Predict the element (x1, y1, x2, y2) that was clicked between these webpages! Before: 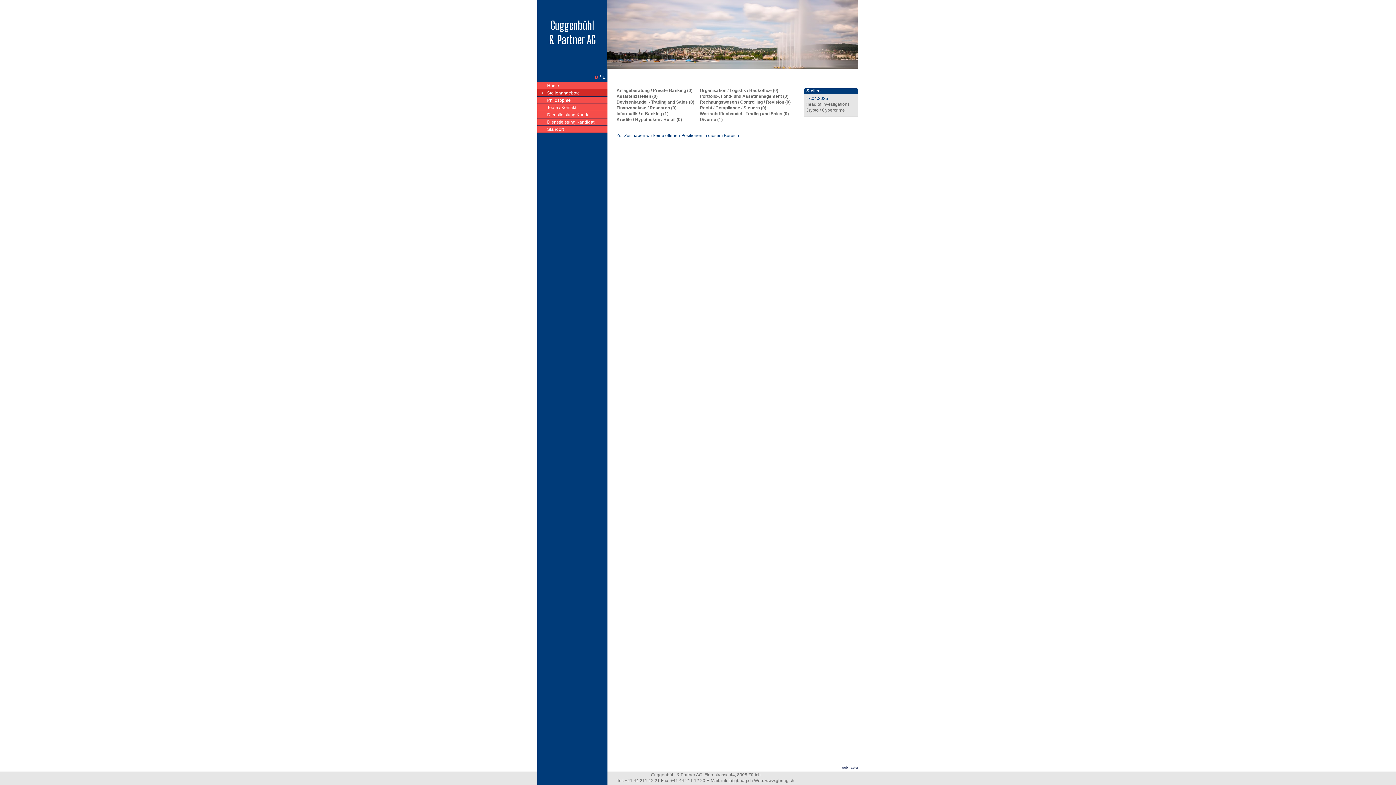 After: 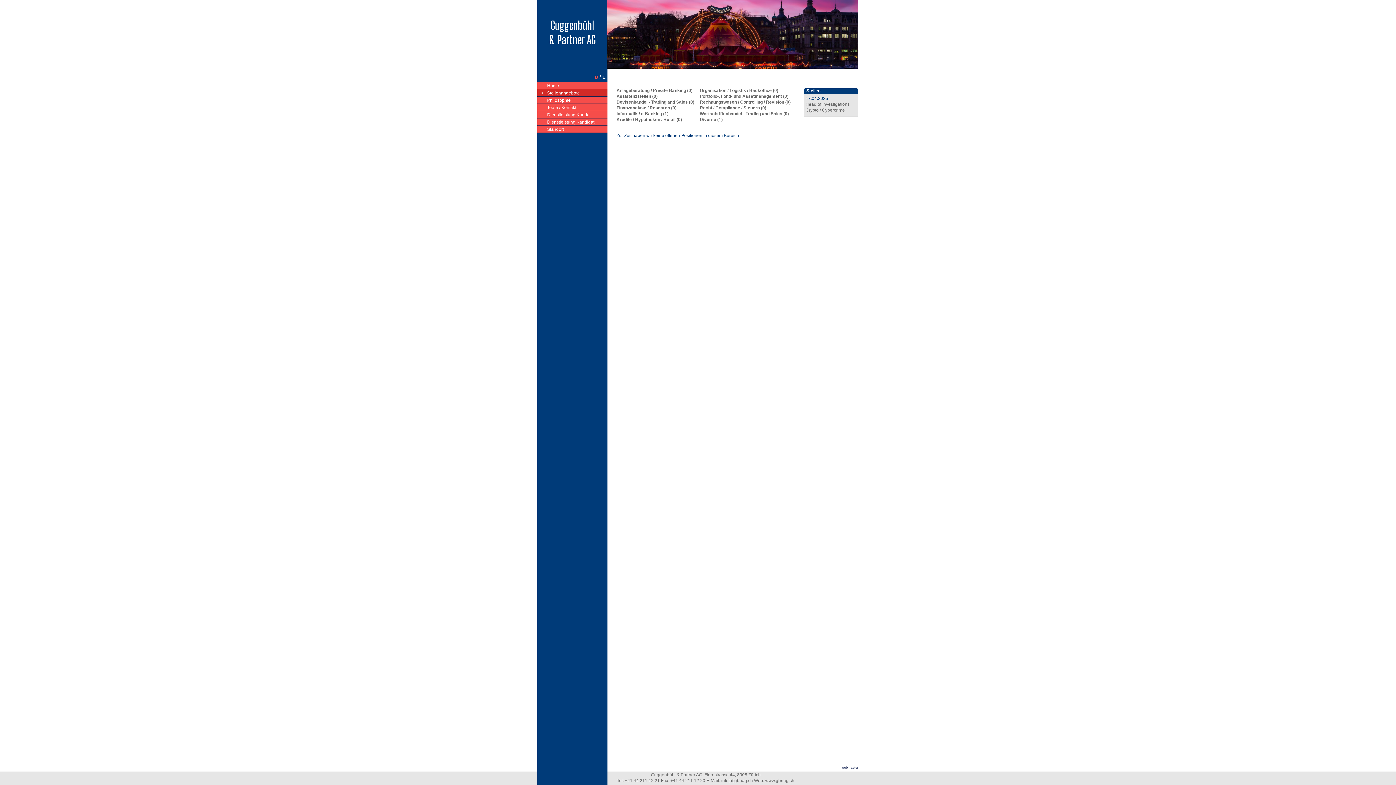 Action: bbox: (700, 88, 778, 93) label: Organisation / Logistik / Backoffice (0)